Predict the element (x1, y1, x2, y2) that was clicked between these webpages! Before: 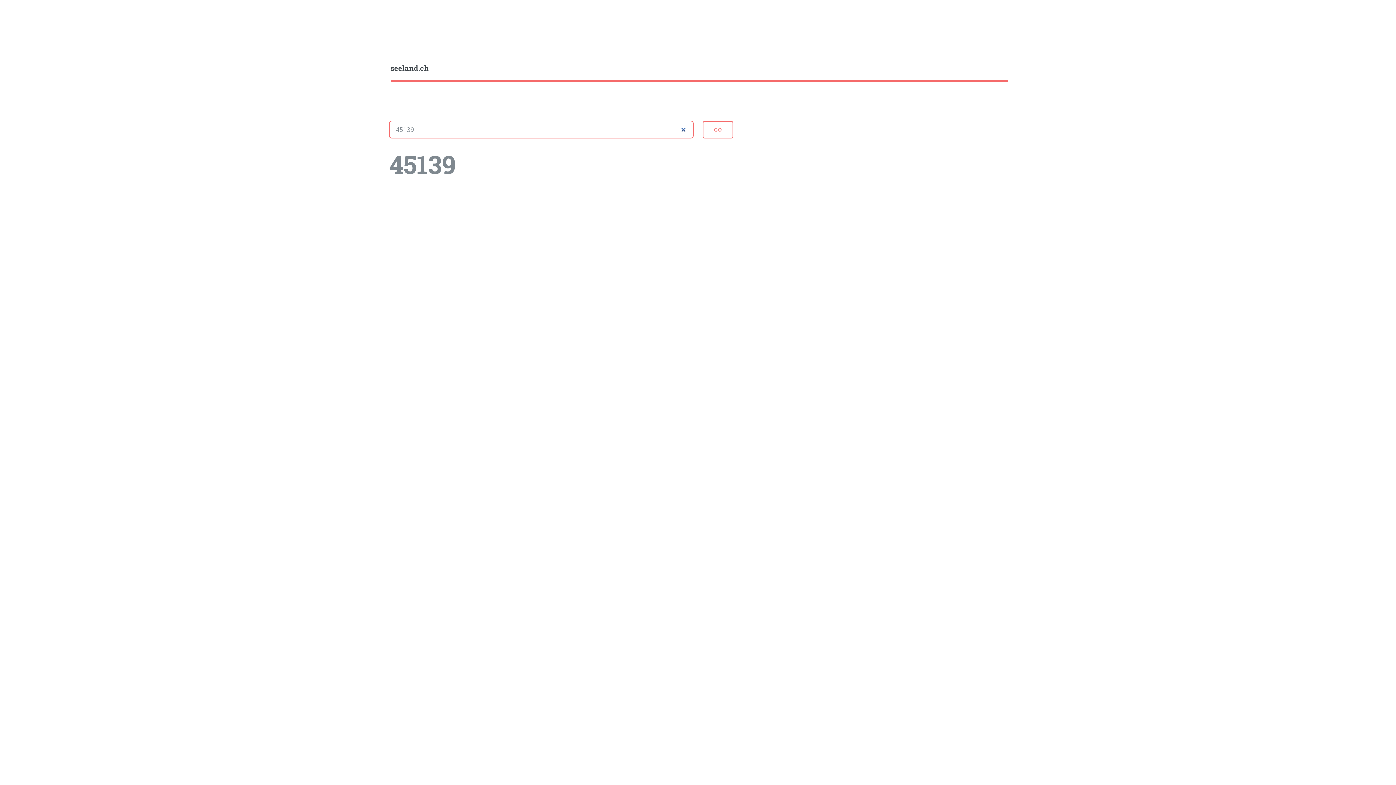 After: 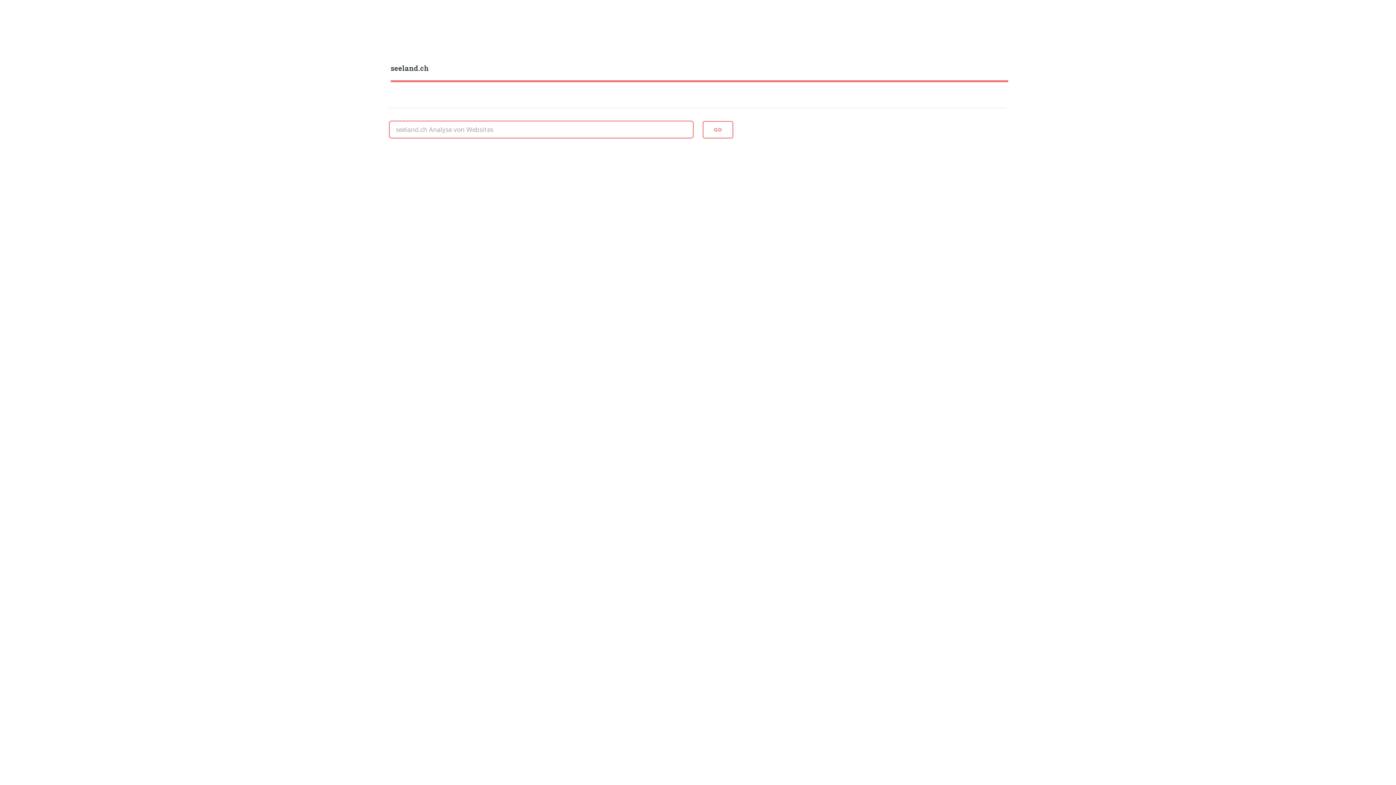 Action: label: seeland.ch﻿ bbox: (390, 62, 1008, 74)